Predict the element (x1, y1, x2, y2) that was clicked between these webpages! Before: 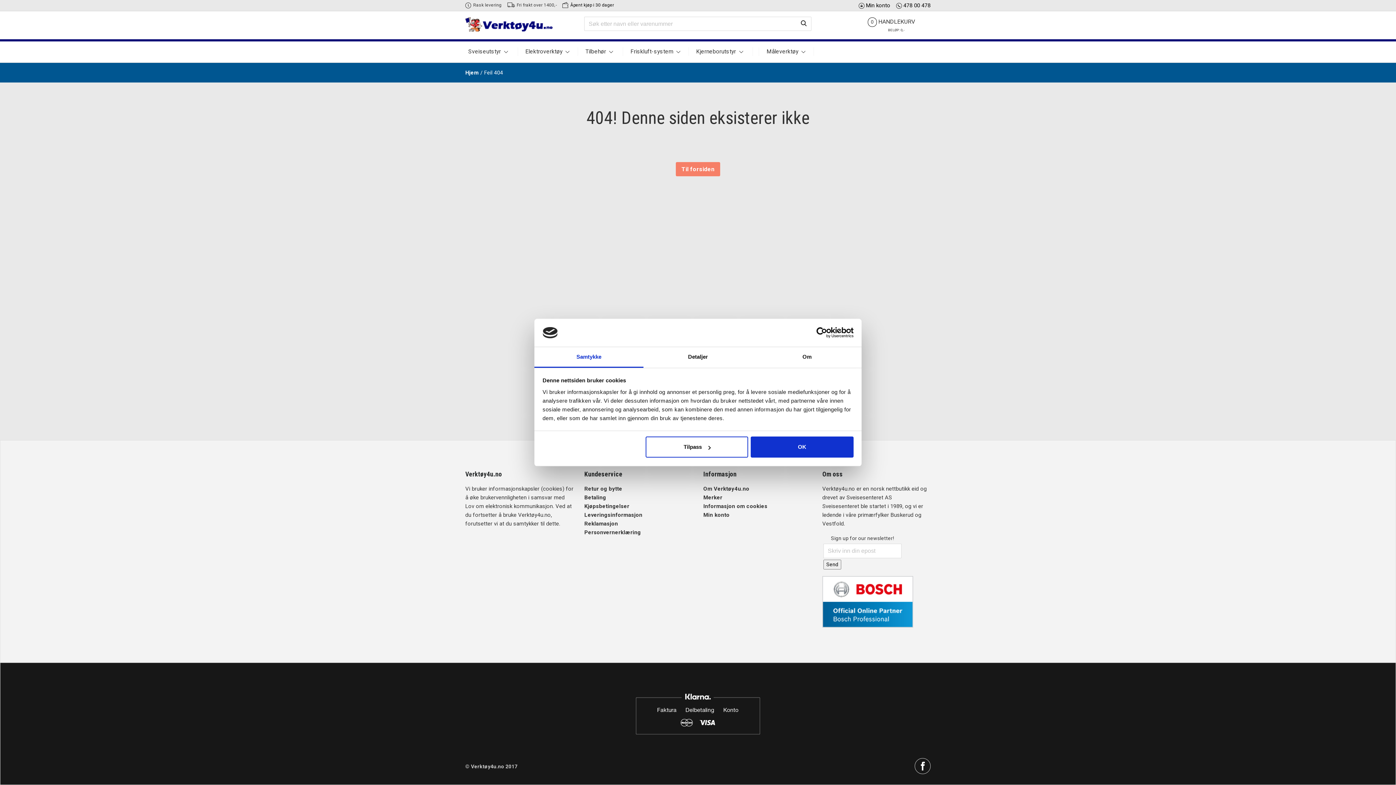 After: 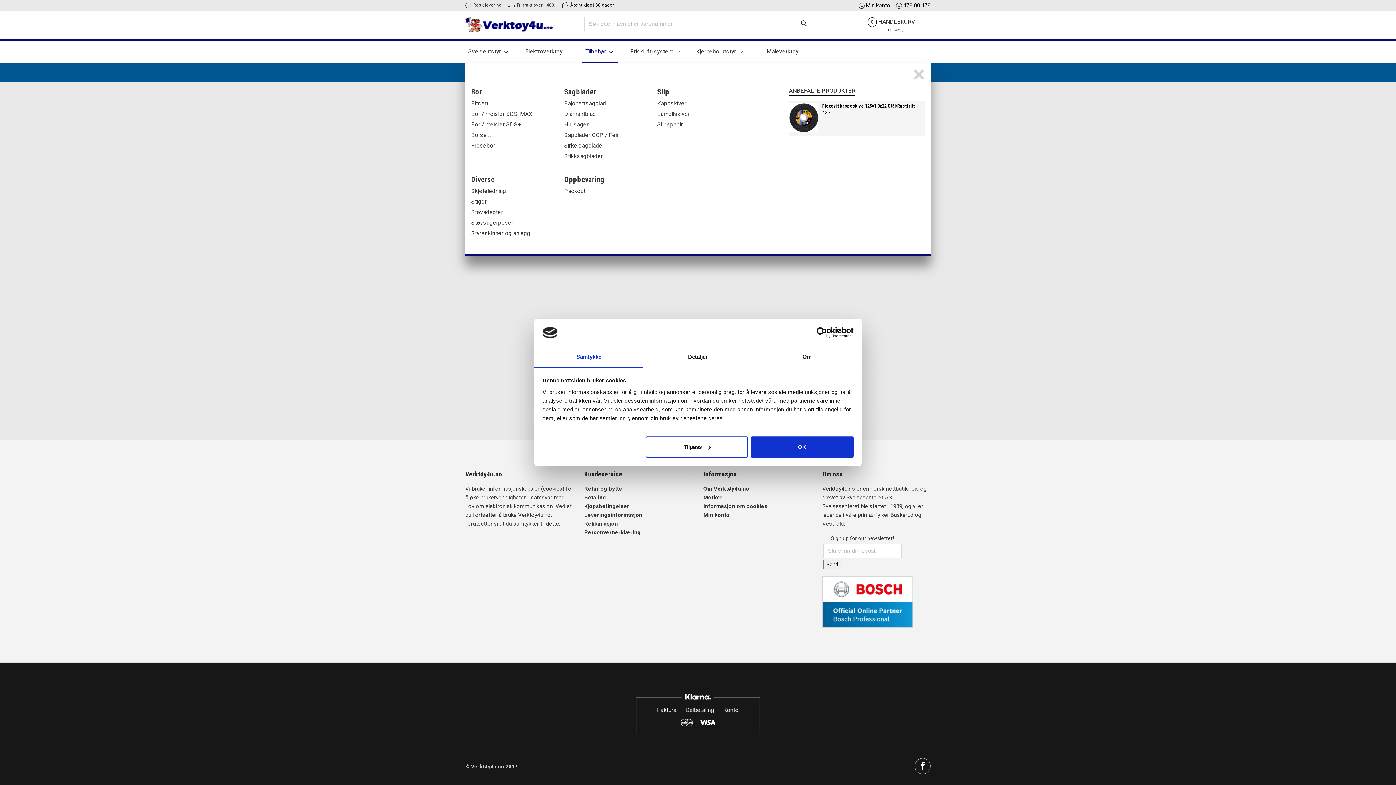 Action: label: Tilbehør bbox: (582, 39, 618, 60)